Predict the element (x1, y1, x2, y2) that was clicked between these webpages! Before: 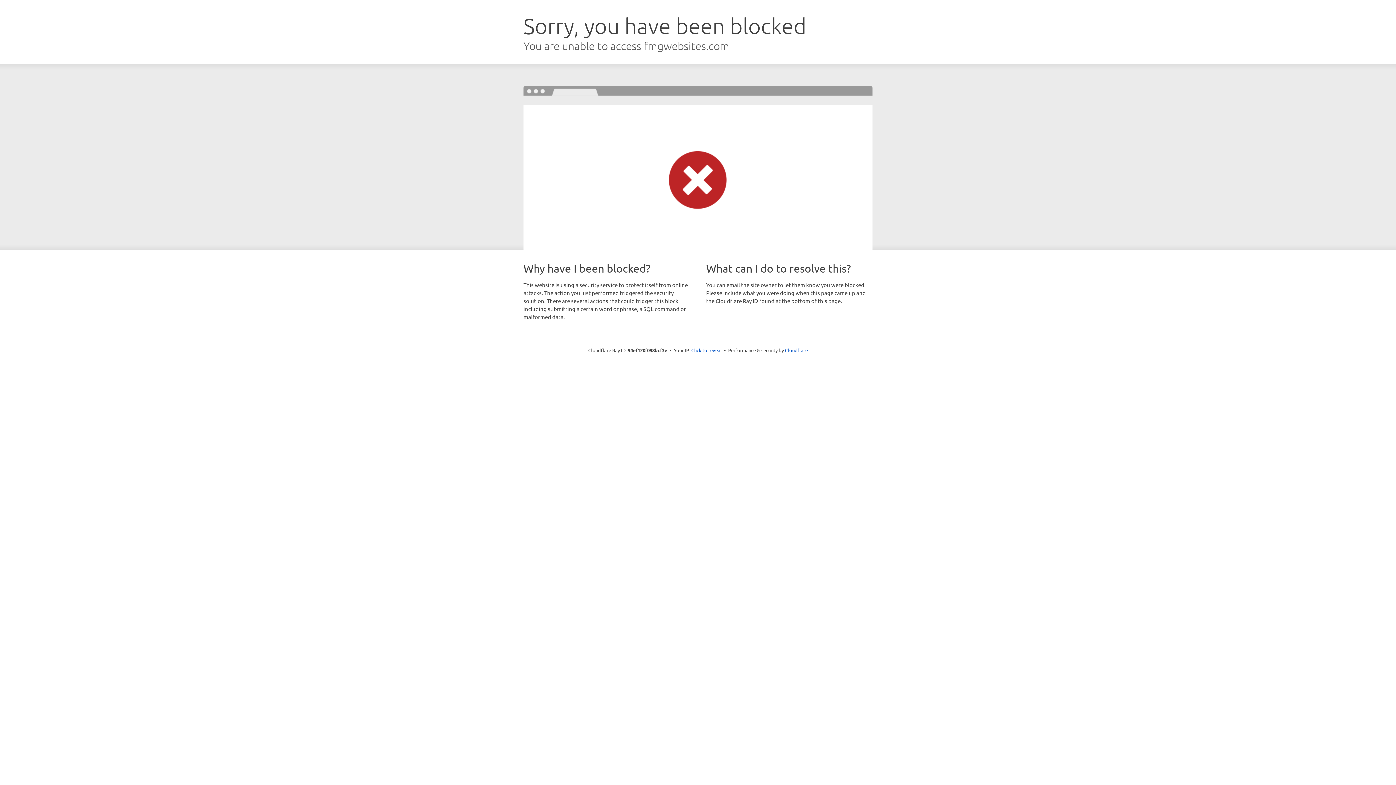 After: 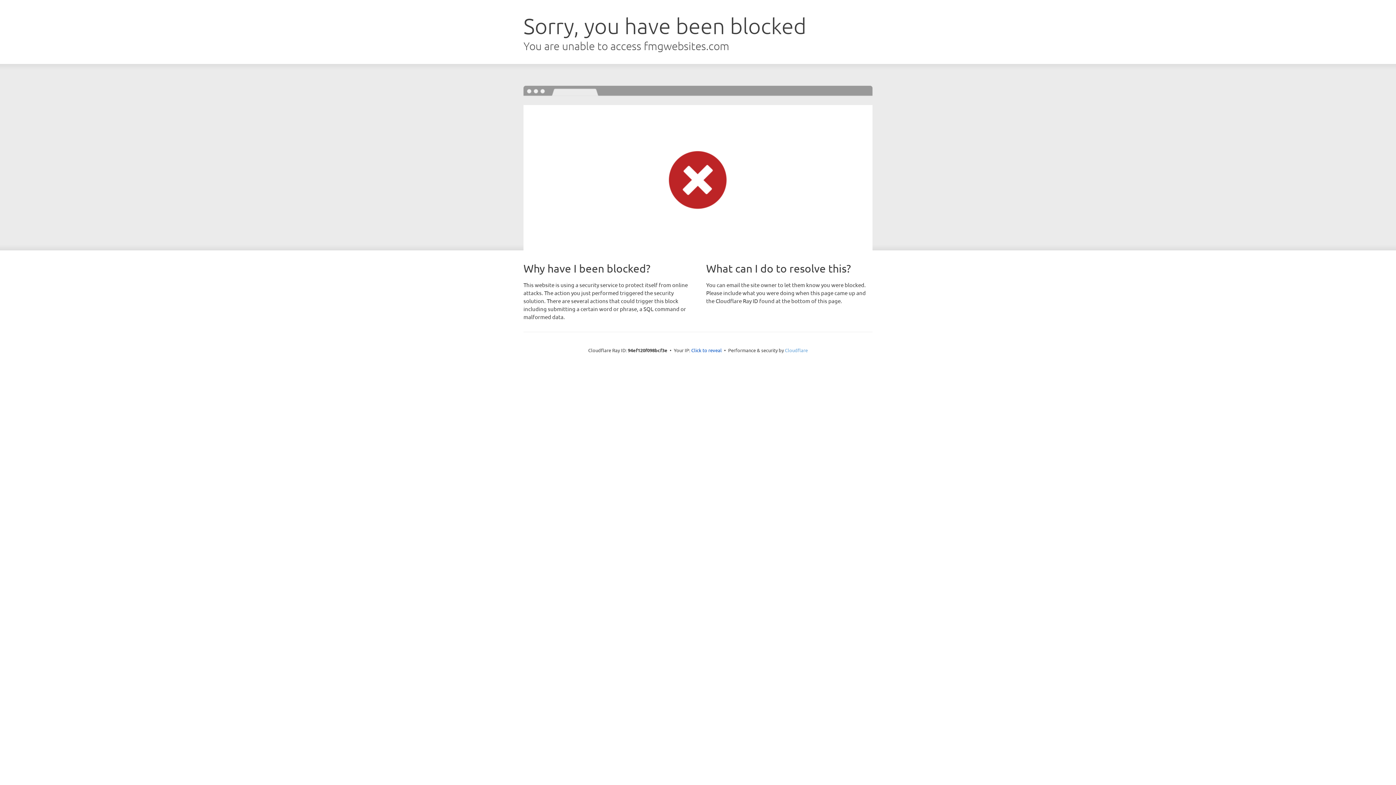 Action: bbox: (785, 347, 808, 353) label: Cloudflare